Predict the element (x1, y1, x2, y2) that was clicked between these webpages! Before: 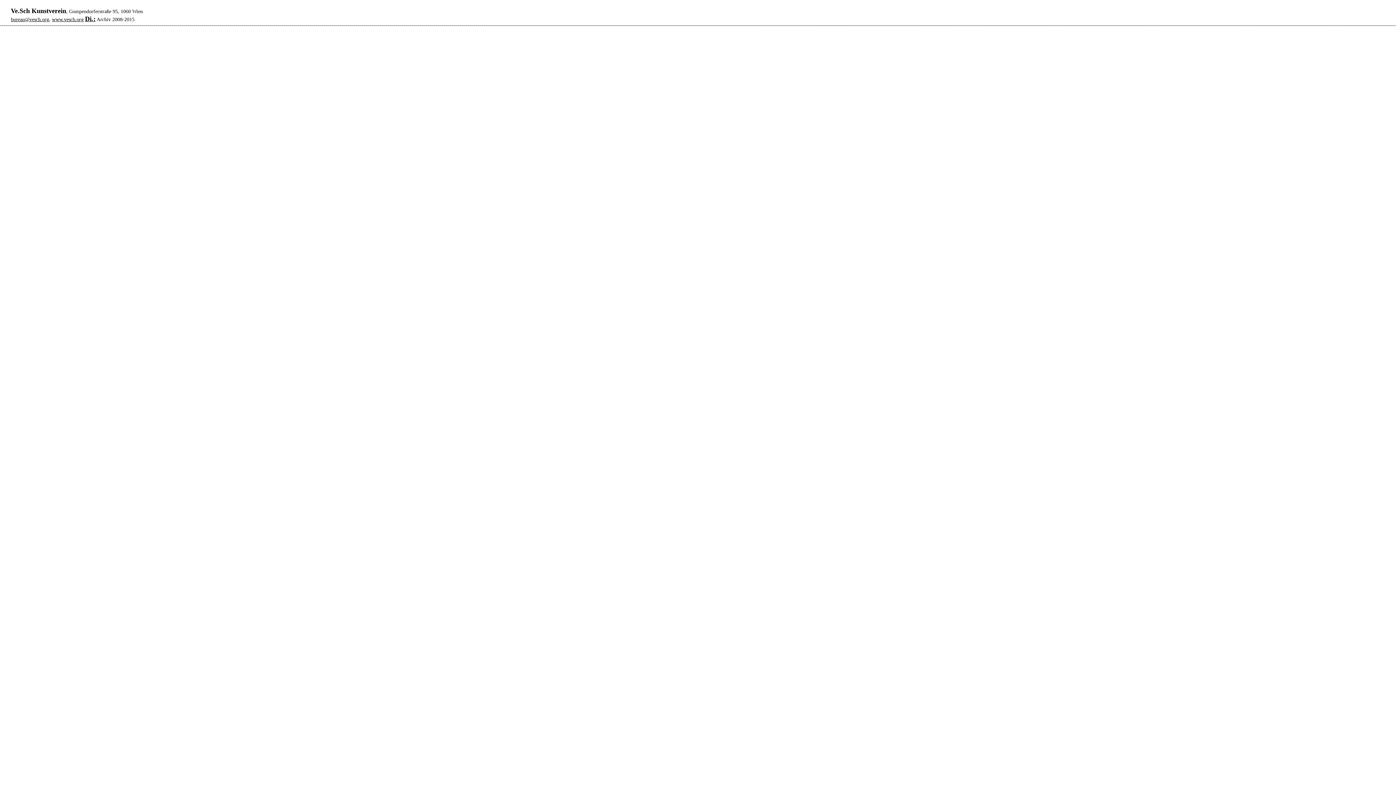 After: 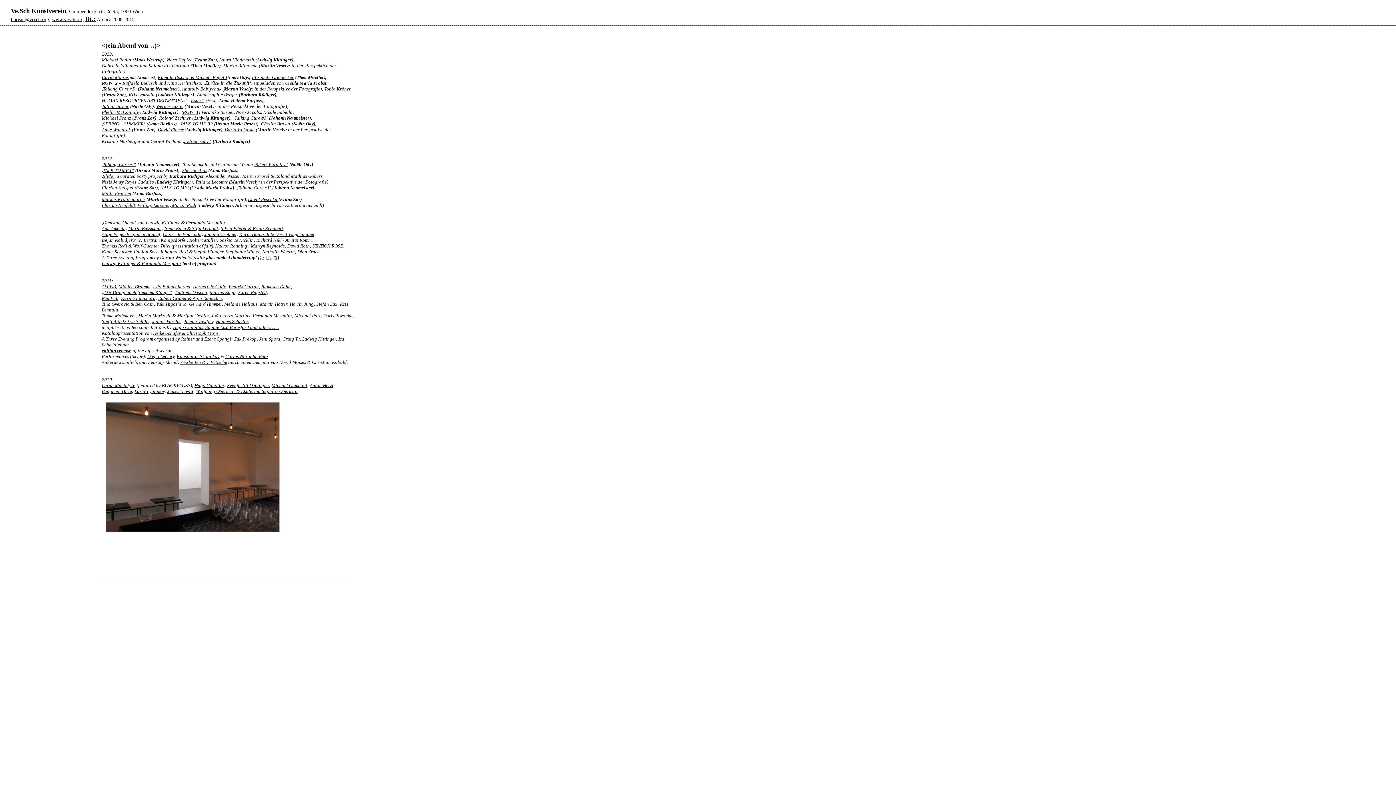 Action: bbox: (85, 15, 95, 22) label: Di.: